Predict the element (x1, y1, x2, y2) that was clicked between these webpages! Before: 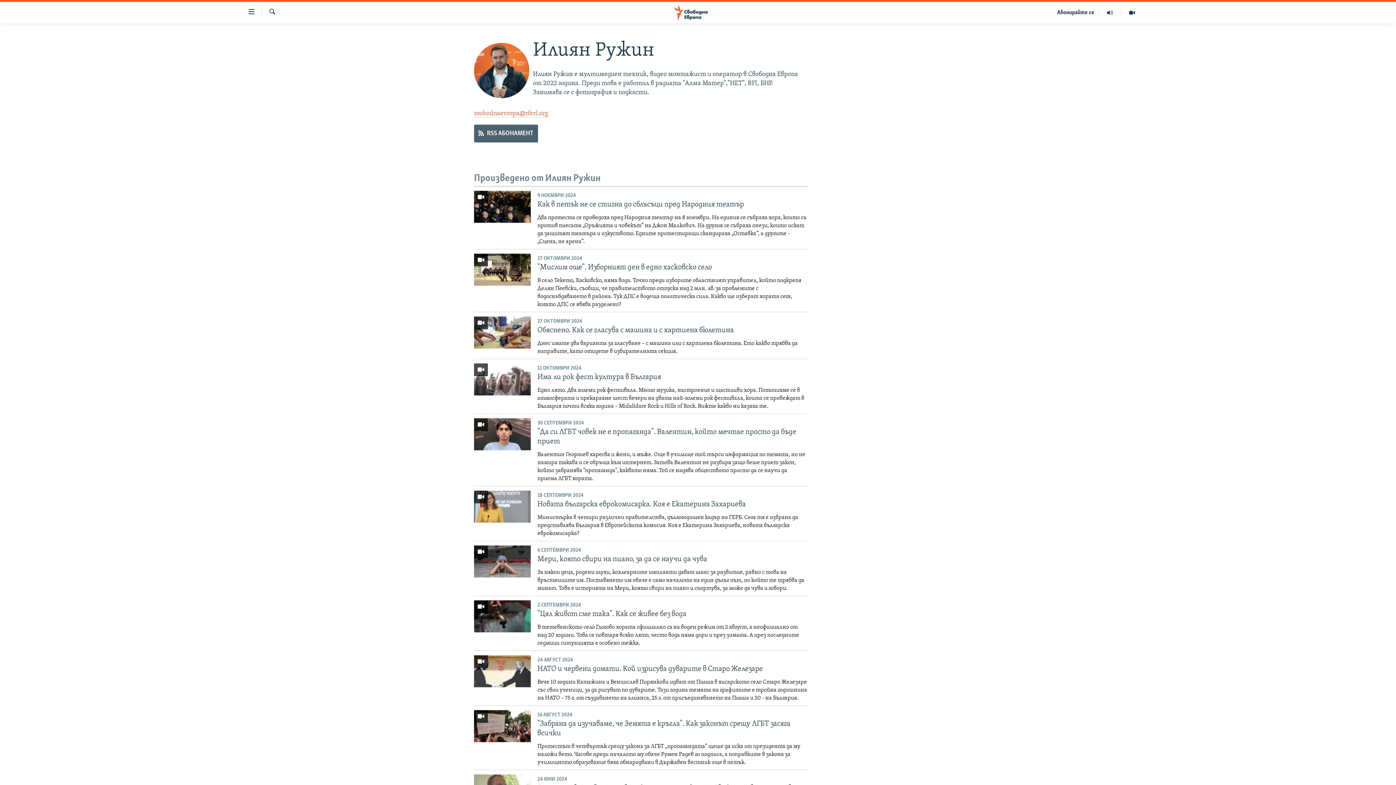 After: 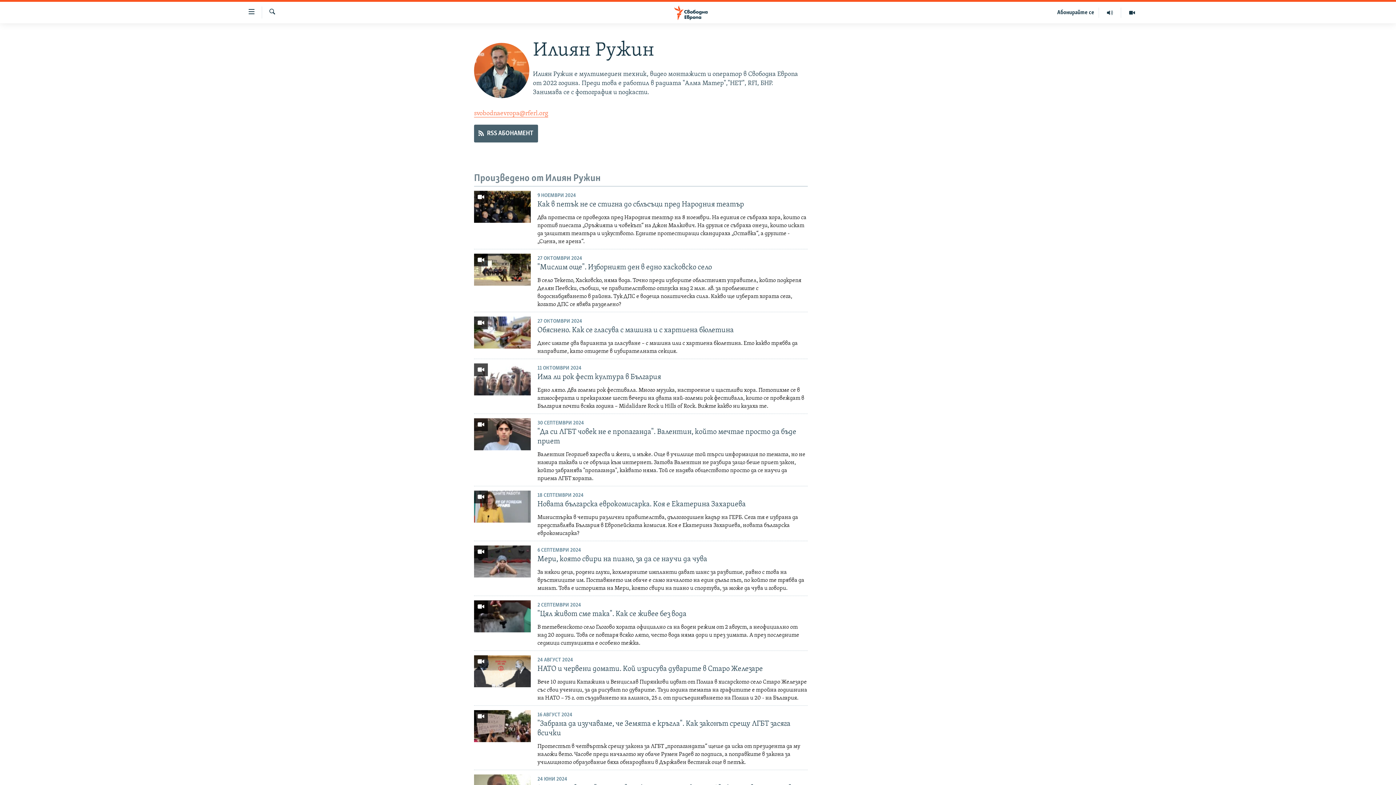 Action: label: svobodnaevropa@rferl.org bbox: (474, 110, 548, 117)